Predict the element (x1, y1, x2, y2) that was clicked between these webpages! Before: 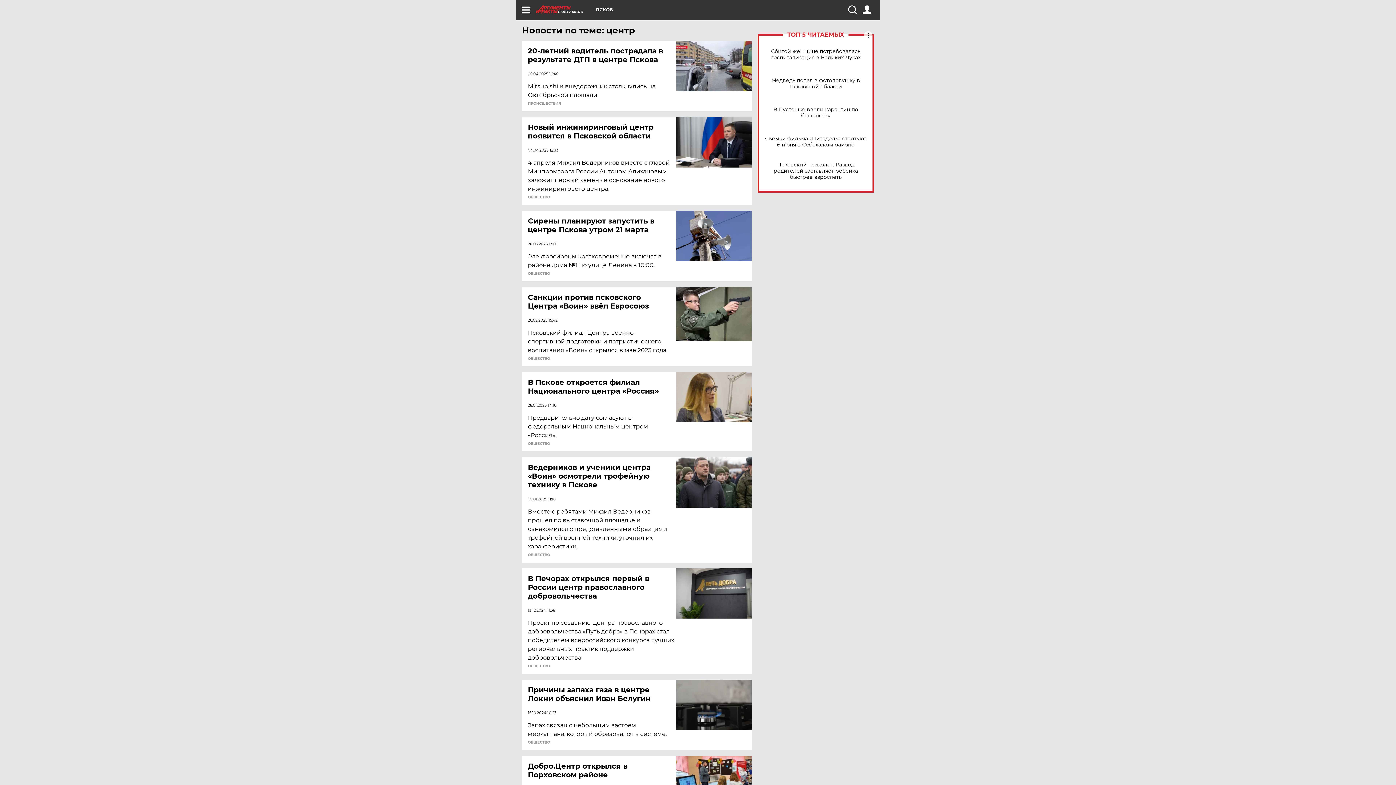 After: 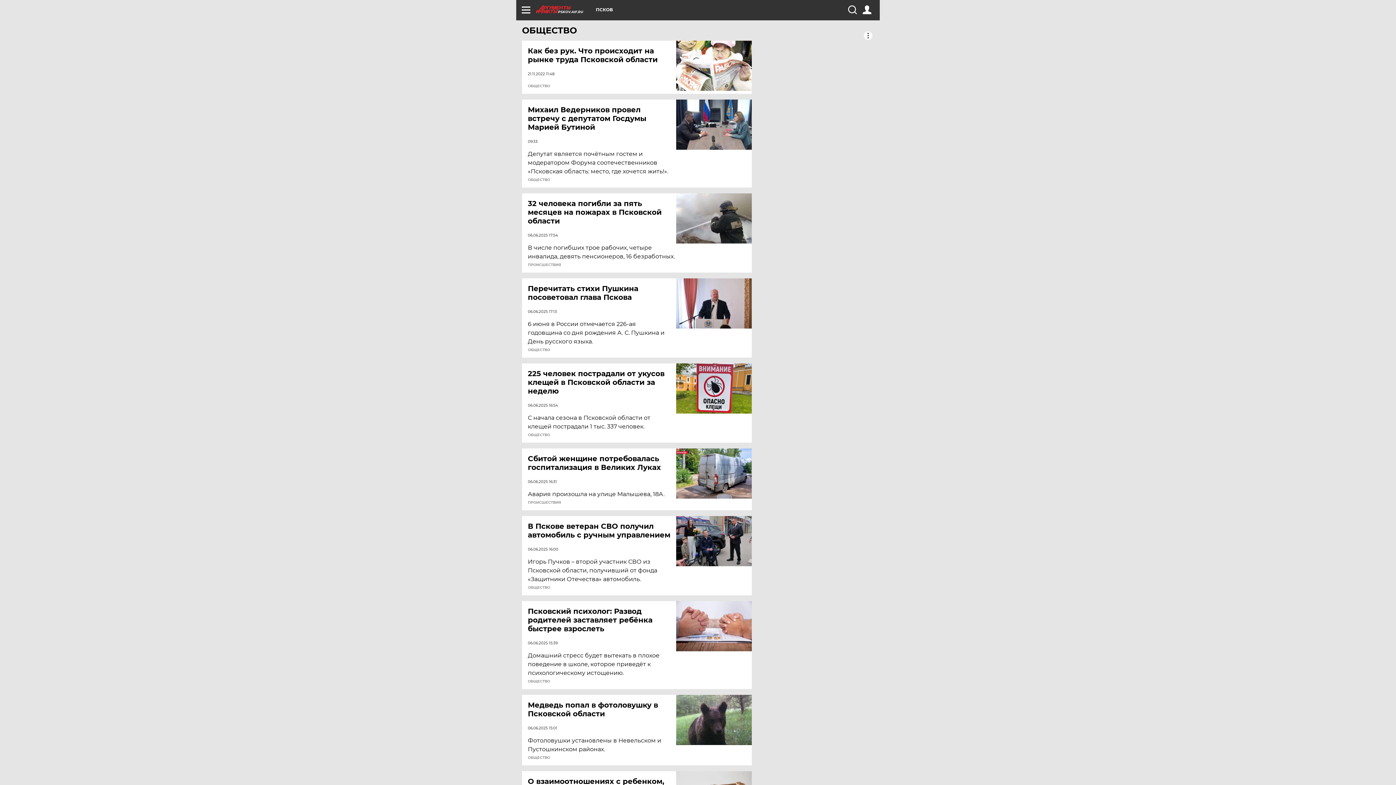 Action: label: ОБЩЕСТВО bbox: (528, 664, 550, 668)